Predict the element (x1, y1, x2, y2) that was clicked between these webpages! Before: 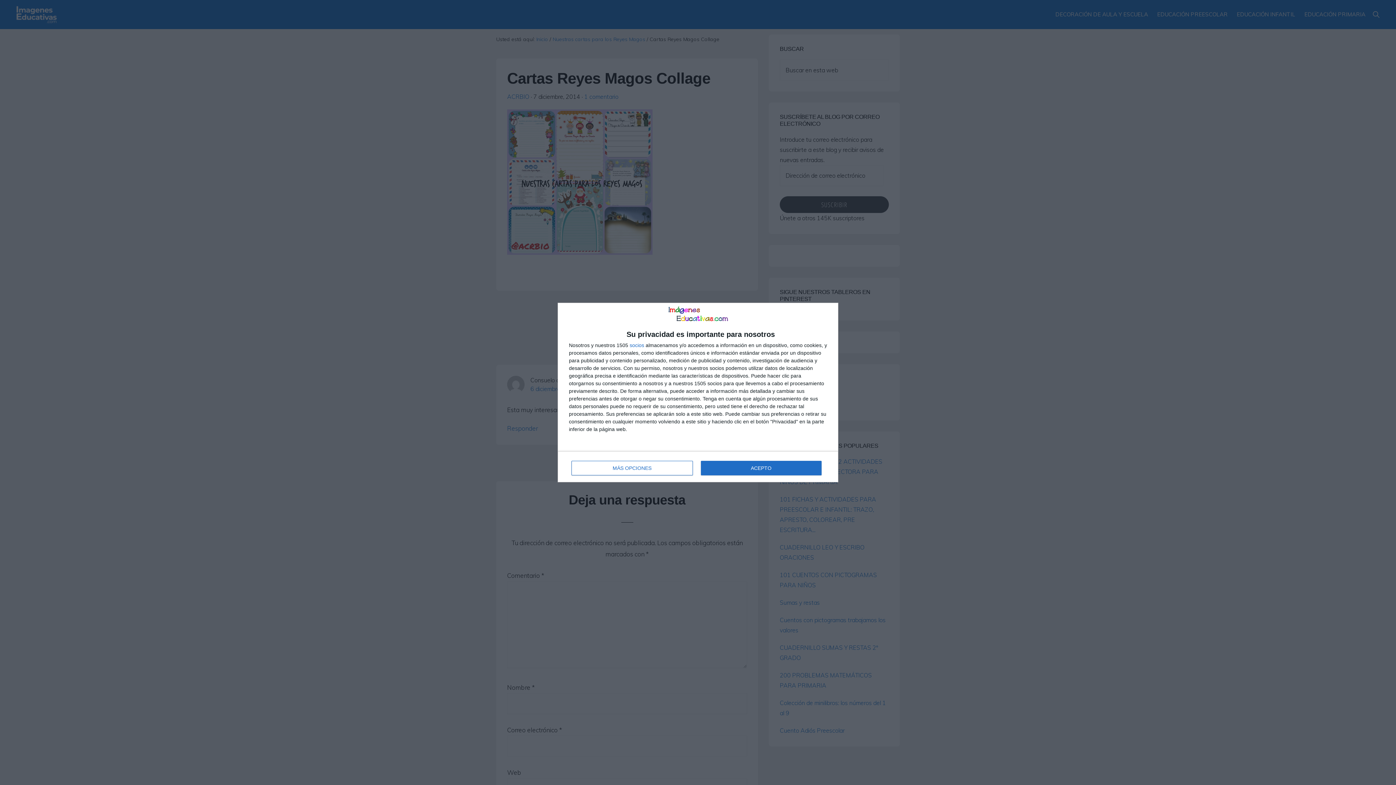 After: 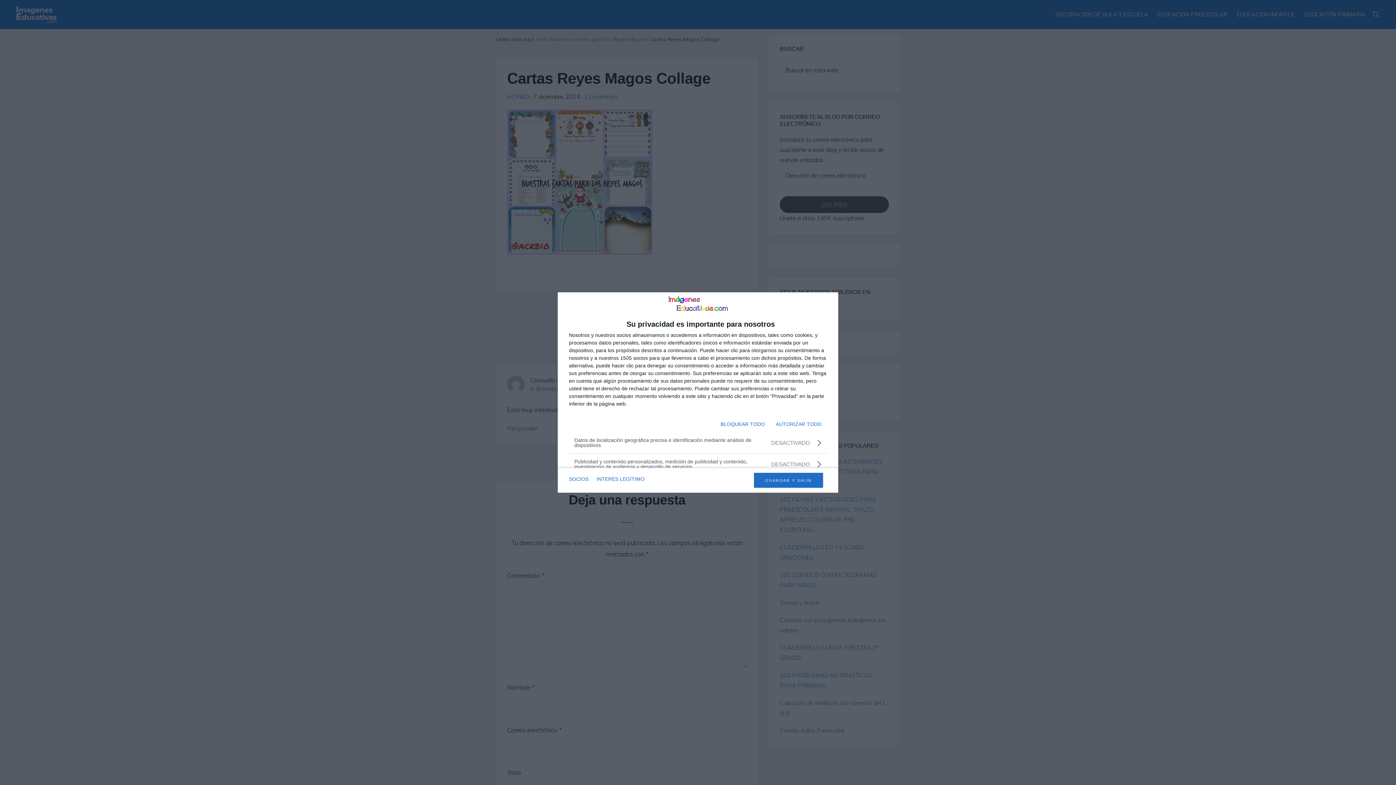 Action: bbox: (571, 461, 692, 475) label: MÁS OPCIONES